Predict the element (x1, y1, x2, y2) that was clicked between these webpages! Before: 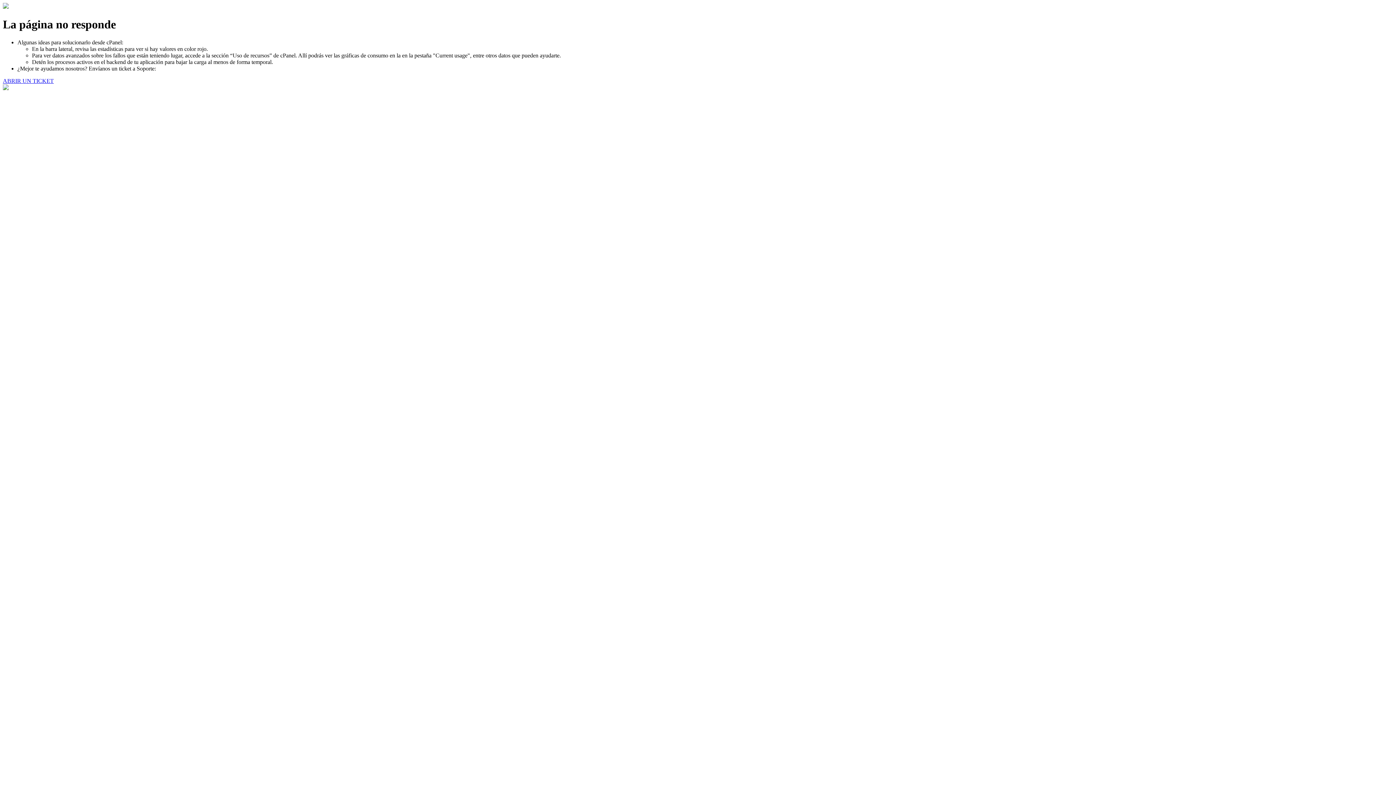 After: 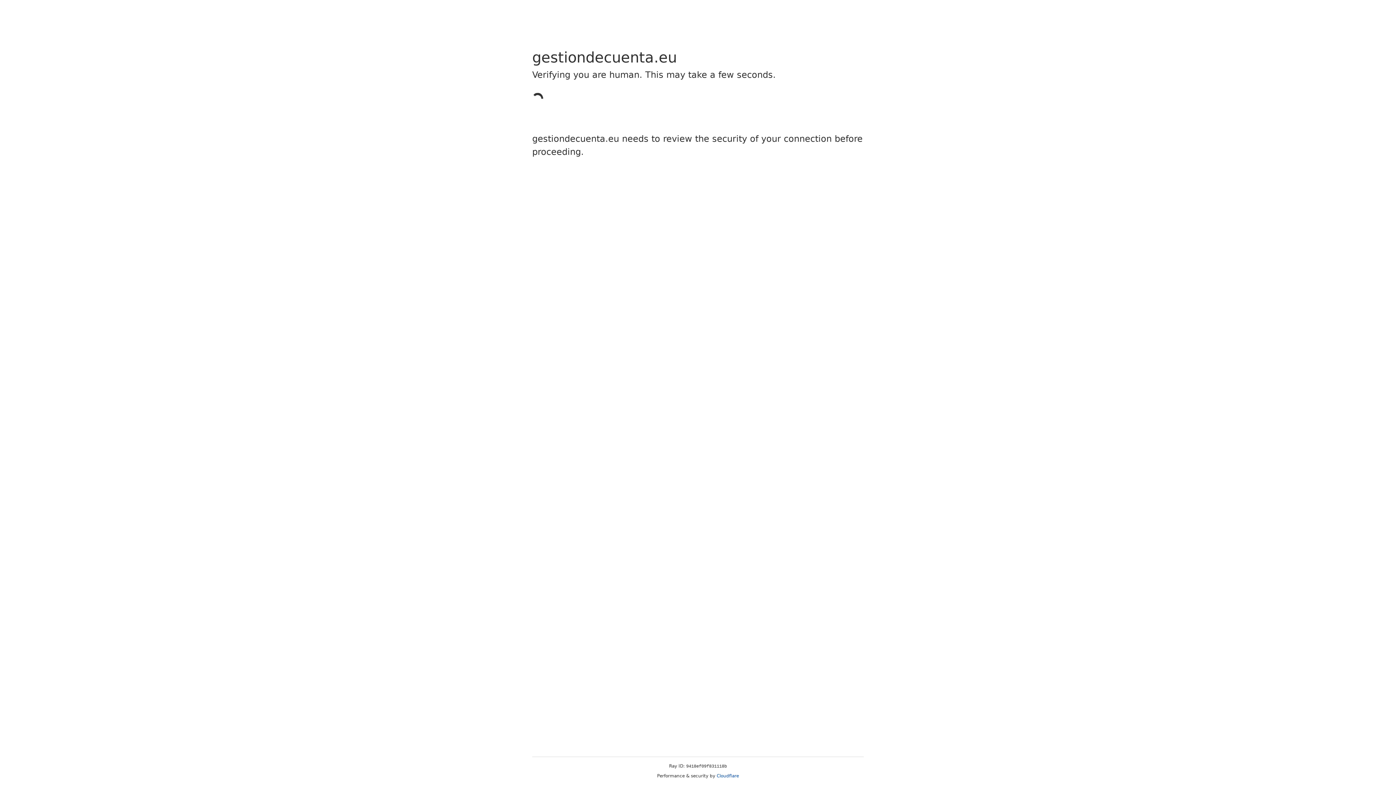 Action: label: ABRIR UN TICKET bbox: (2, 77, 53, 83)